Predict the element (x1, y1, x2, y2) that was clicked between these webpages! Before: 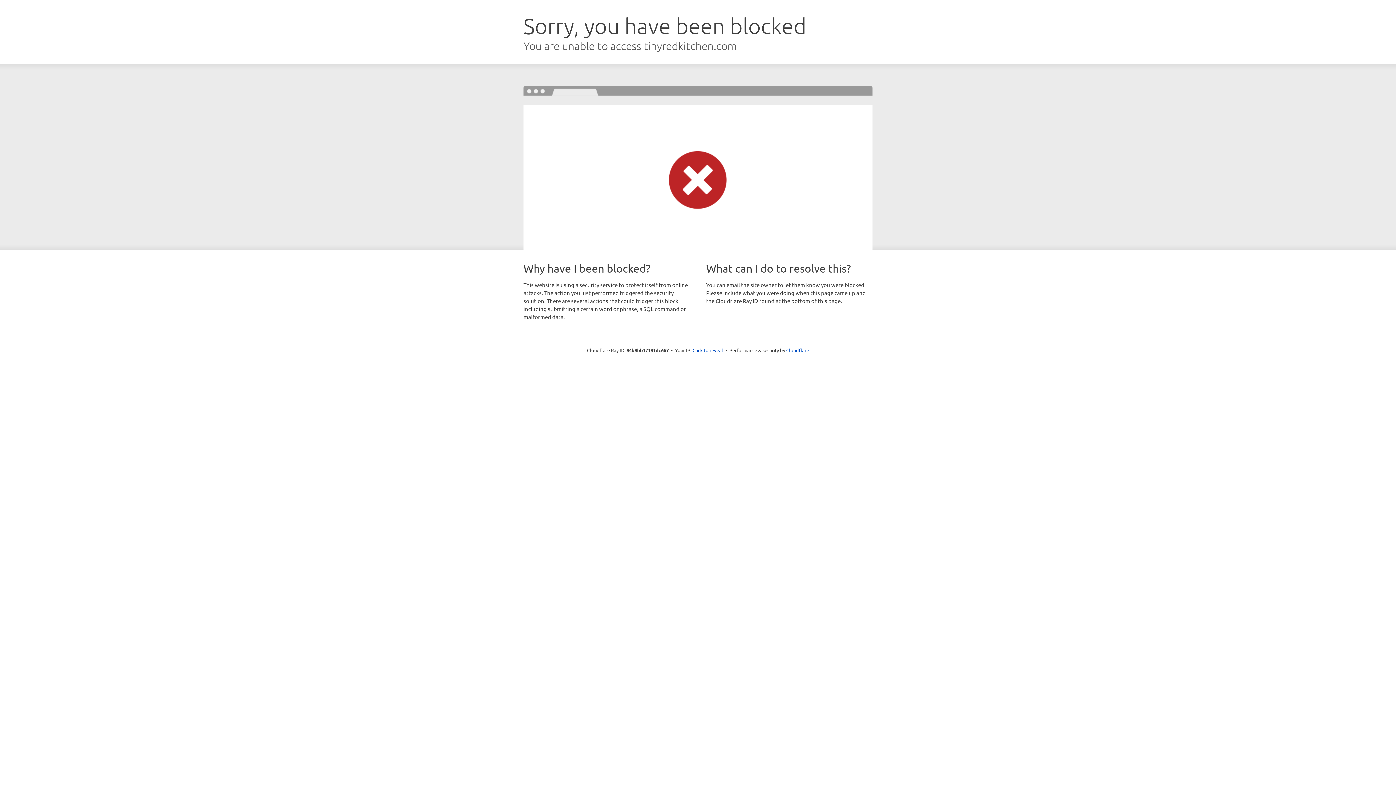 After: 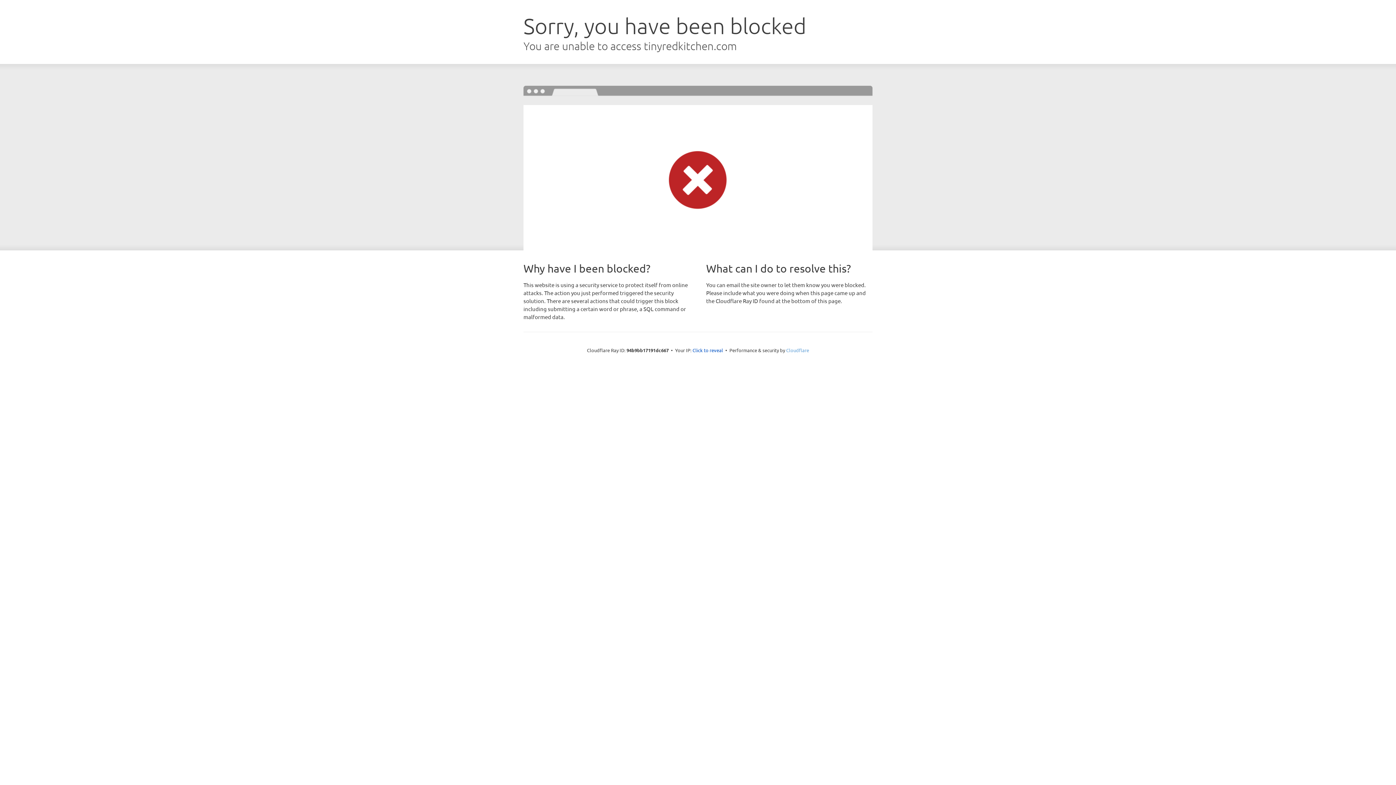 Action: label: Cloudflare bbox: (786, 347, 809, 353)